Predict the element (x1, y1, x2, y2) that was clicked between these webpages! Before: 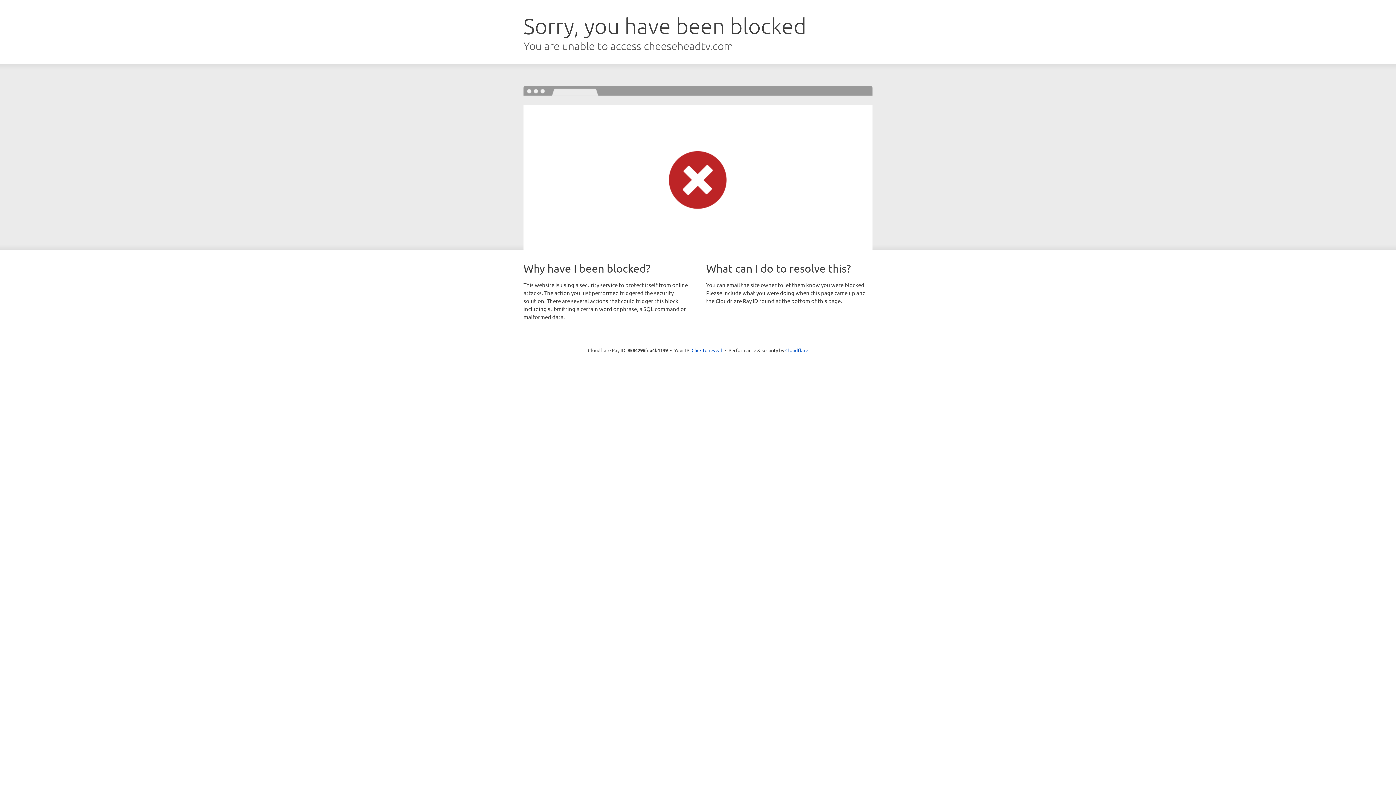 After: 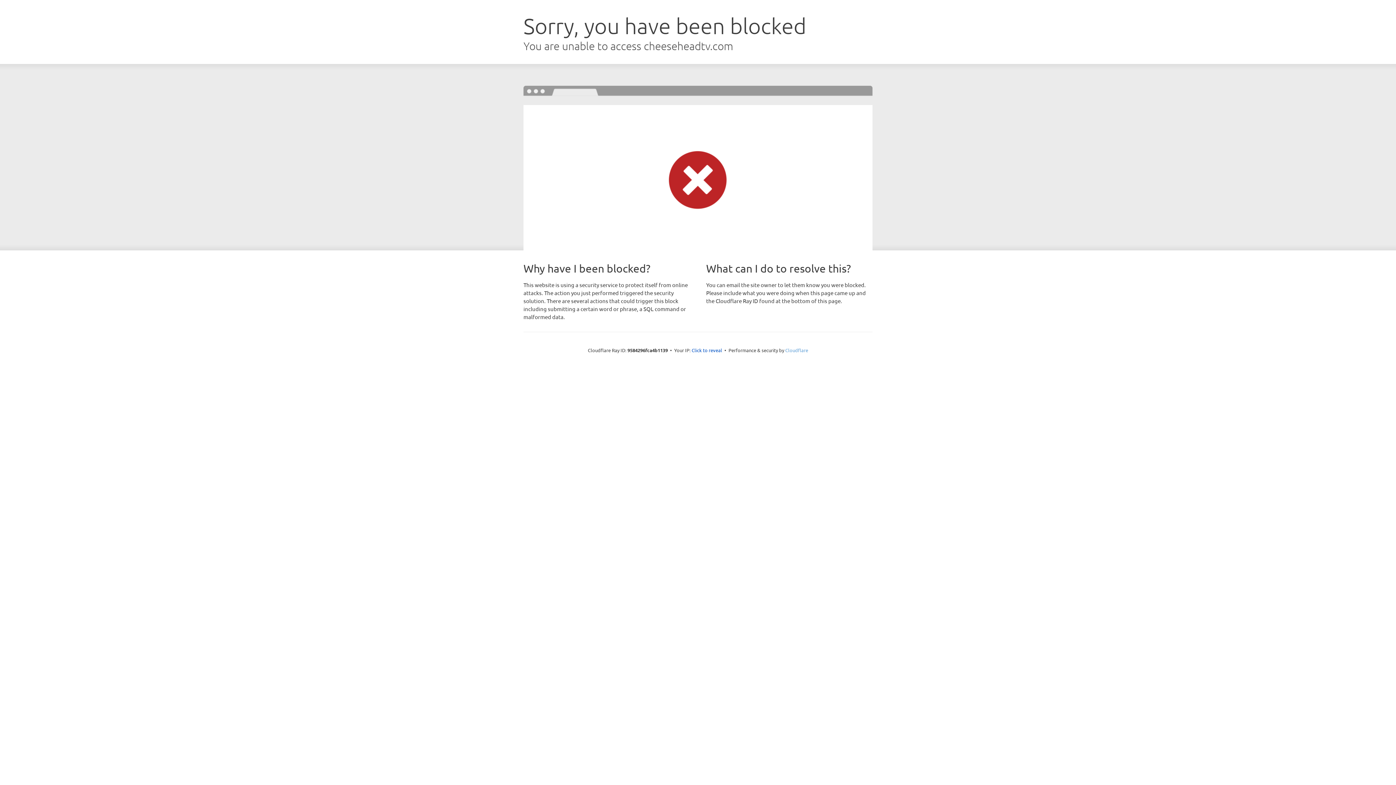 Action: label: Cloudflare bbox: (785, 347, 808, 353)